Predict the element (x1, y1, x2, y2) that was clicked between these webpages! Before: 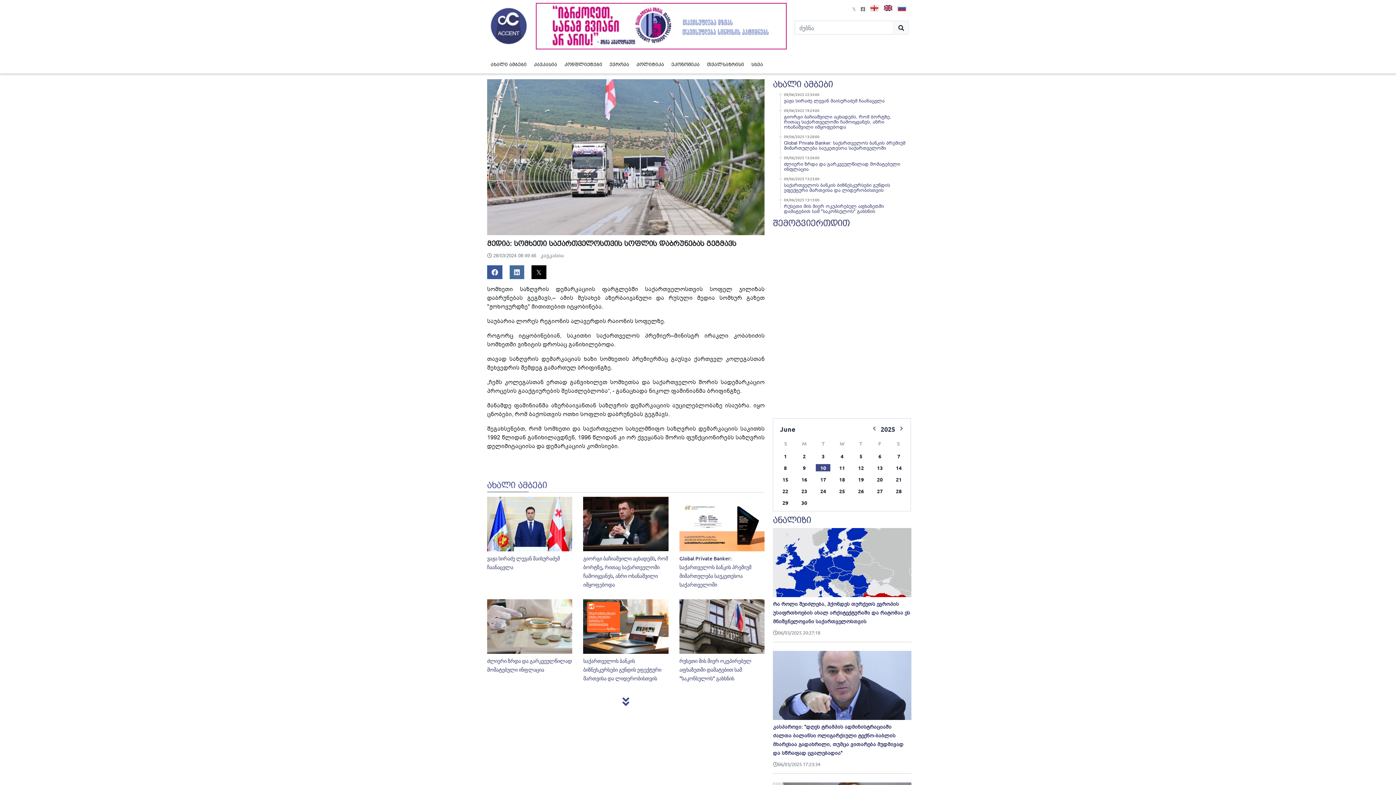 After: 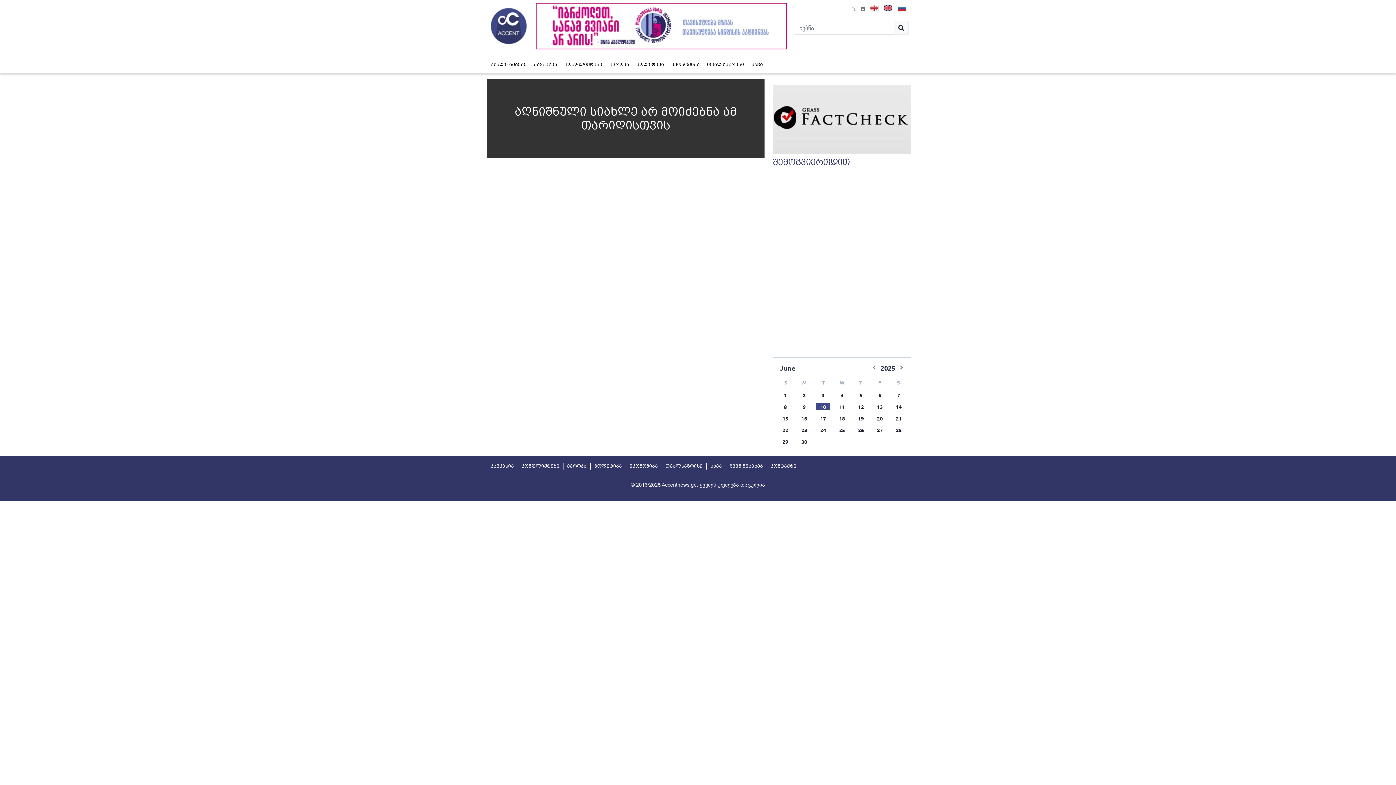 Action: bbox: (835, 476, 849, 483) label: 18